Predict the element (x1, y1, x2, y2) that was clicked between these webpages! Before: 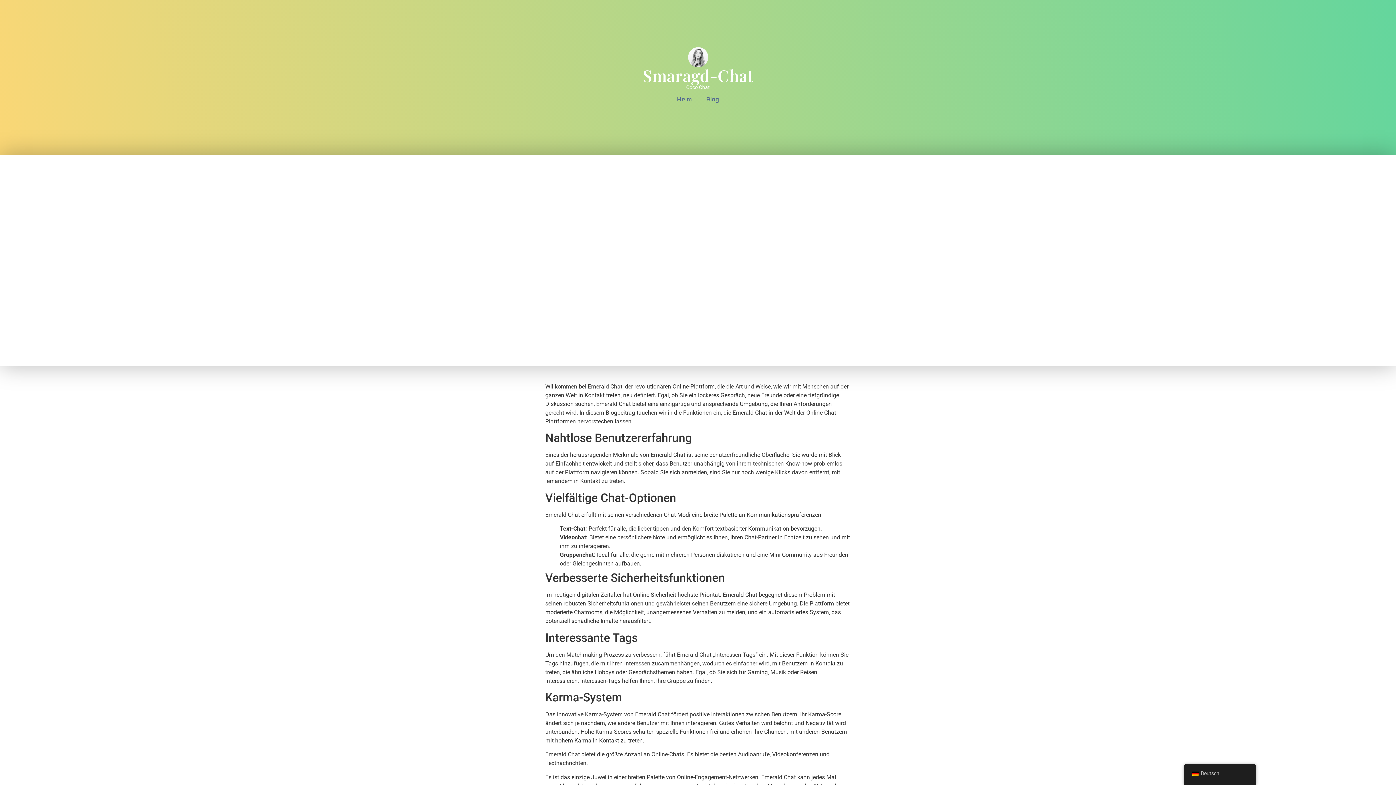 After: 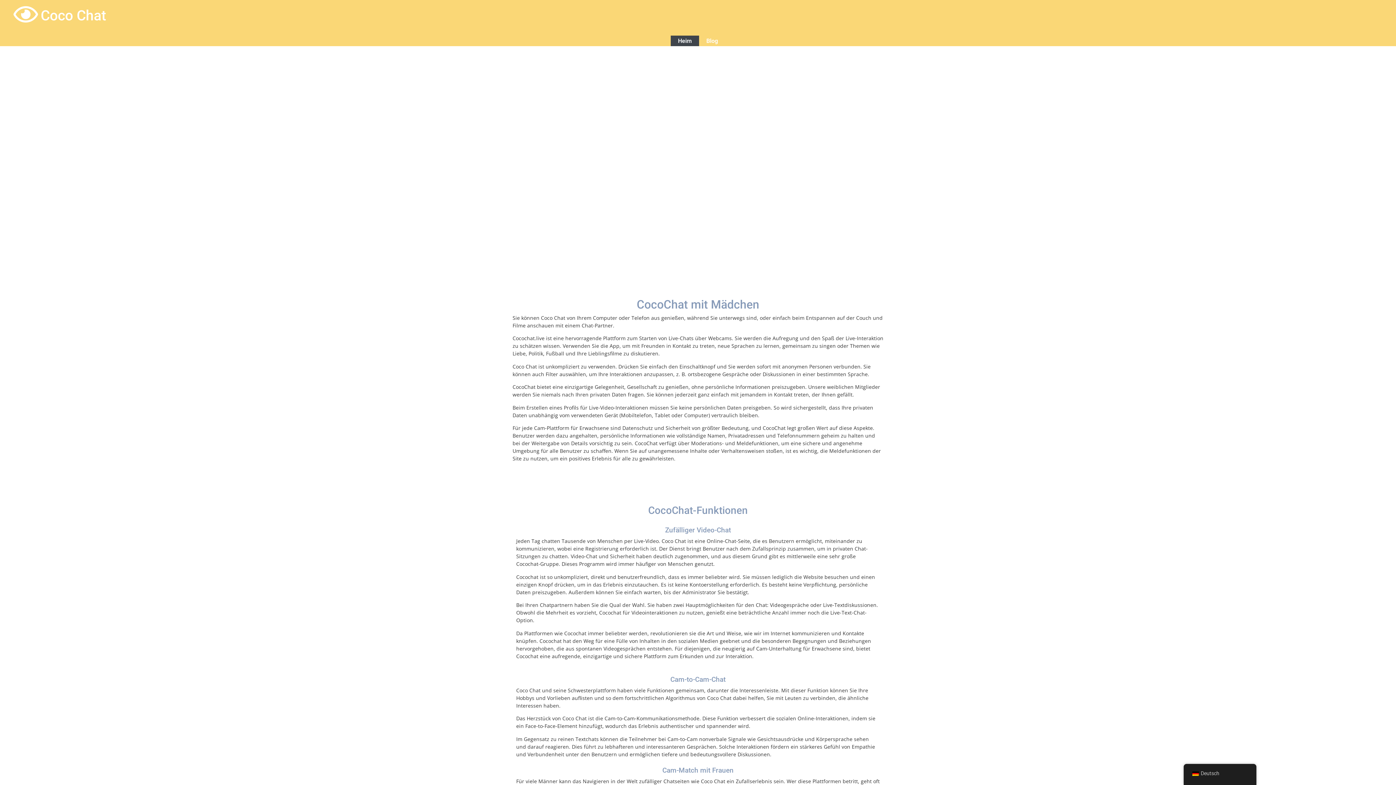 Action: bbox: (669, 91, 699, 108) label: Heim